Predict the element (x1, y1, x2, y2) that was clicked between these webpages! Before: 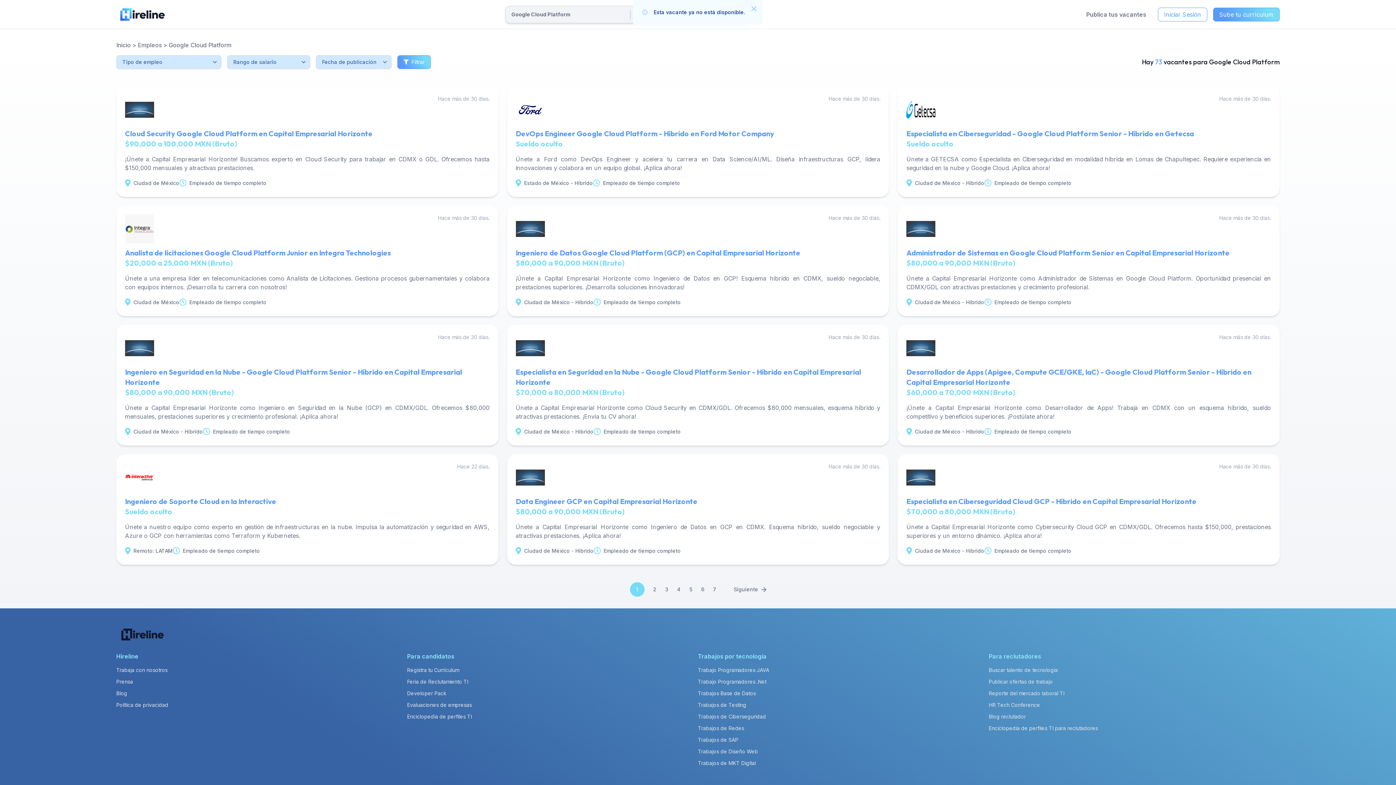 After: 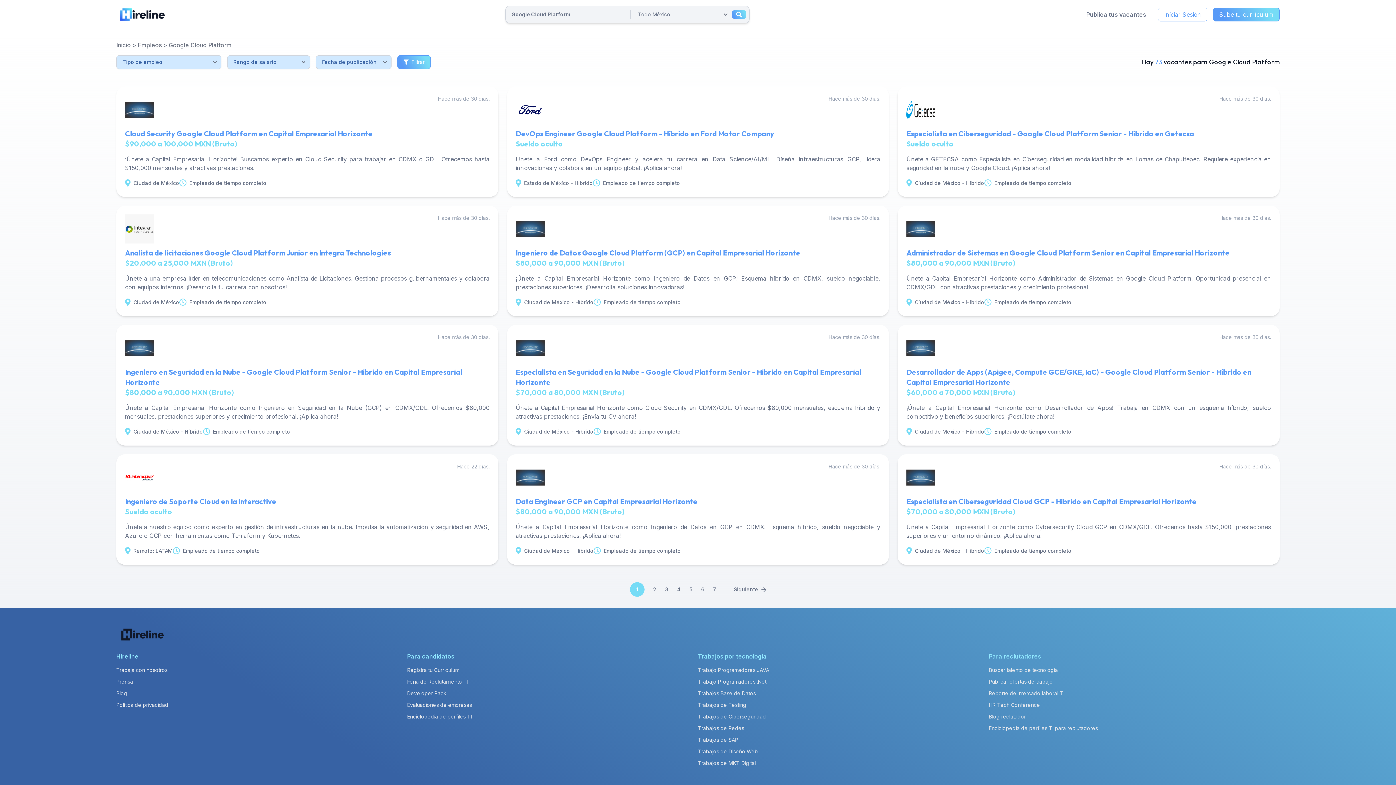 Action: bbox: (397, 55, 430, 69) label: Filtrar